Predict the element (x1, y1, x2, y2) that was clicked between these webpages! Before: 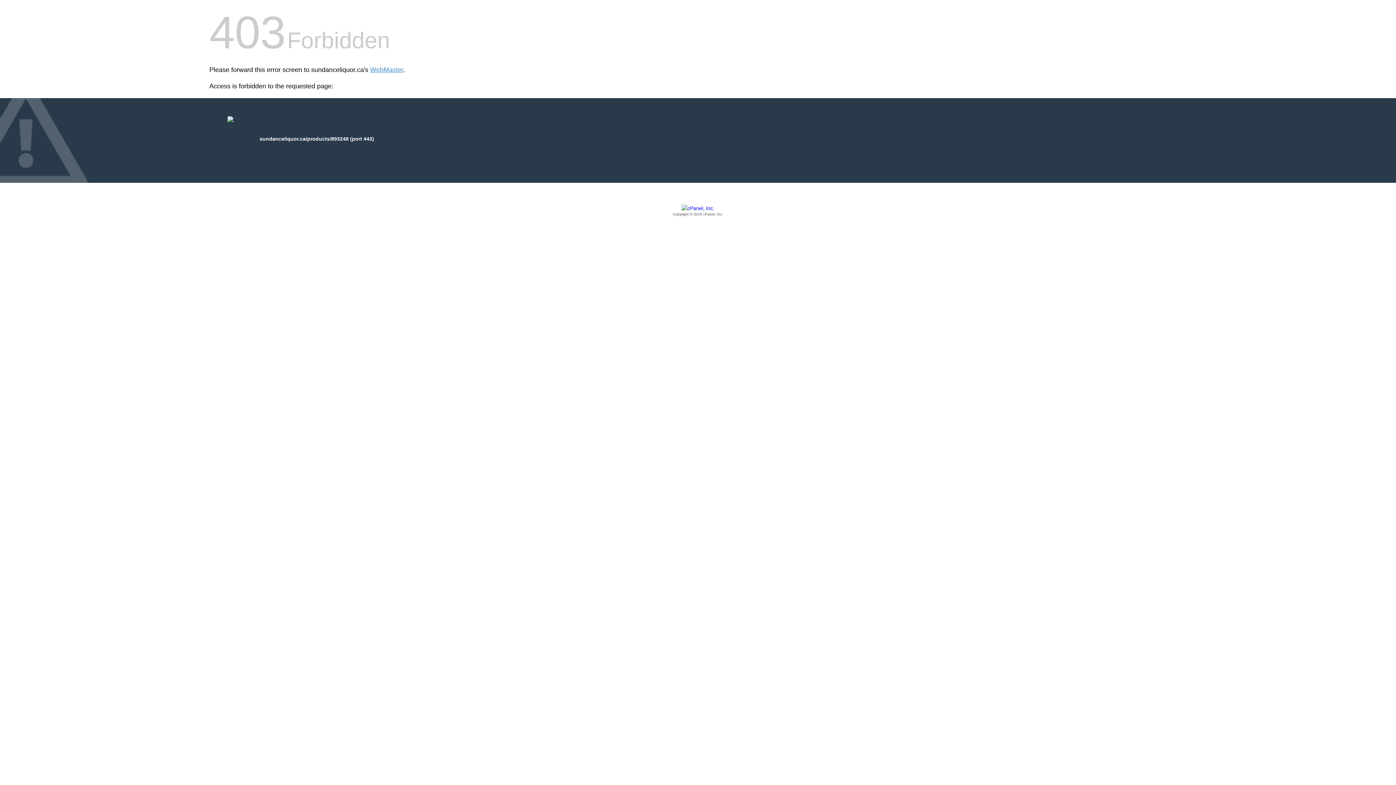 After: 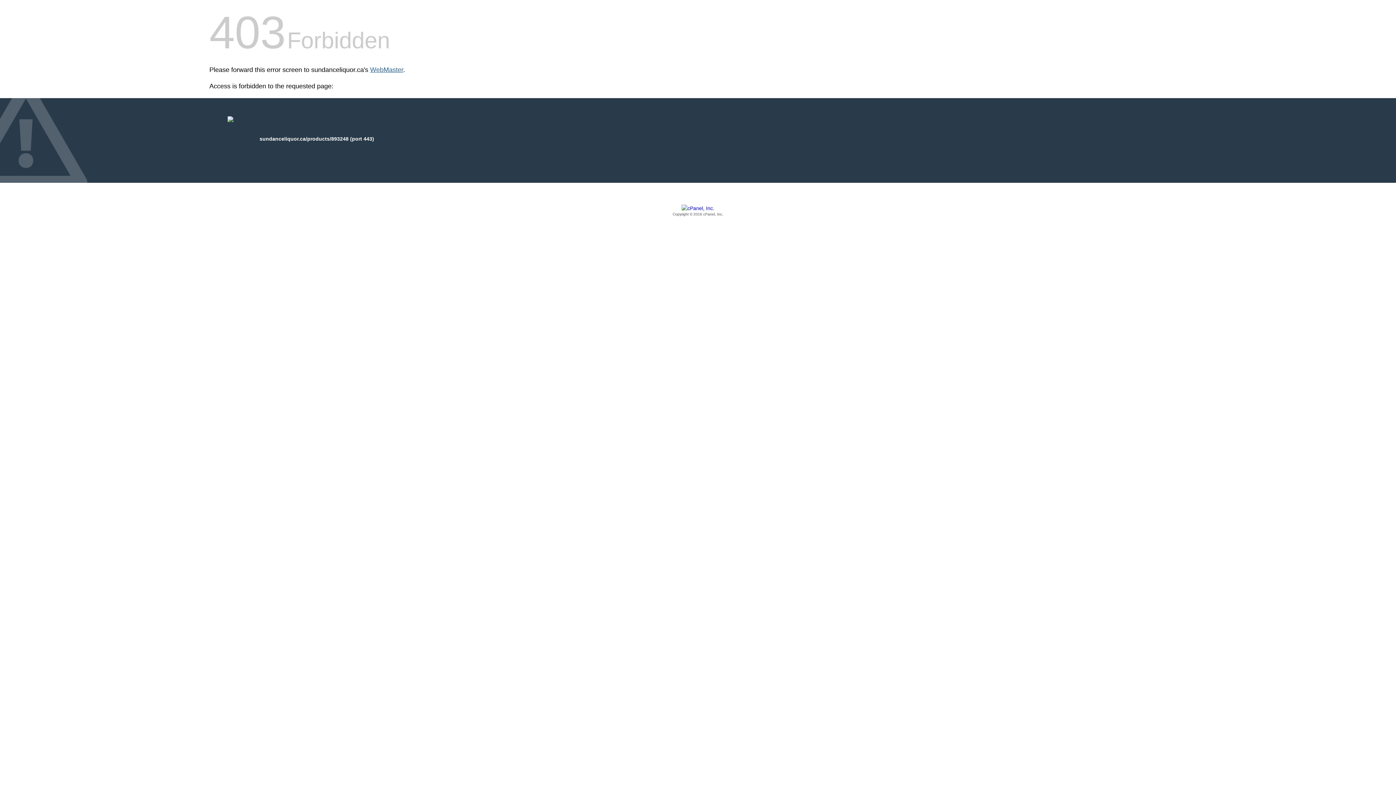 Action: bbox: (370, 66, 403, 73) label: WebMaster